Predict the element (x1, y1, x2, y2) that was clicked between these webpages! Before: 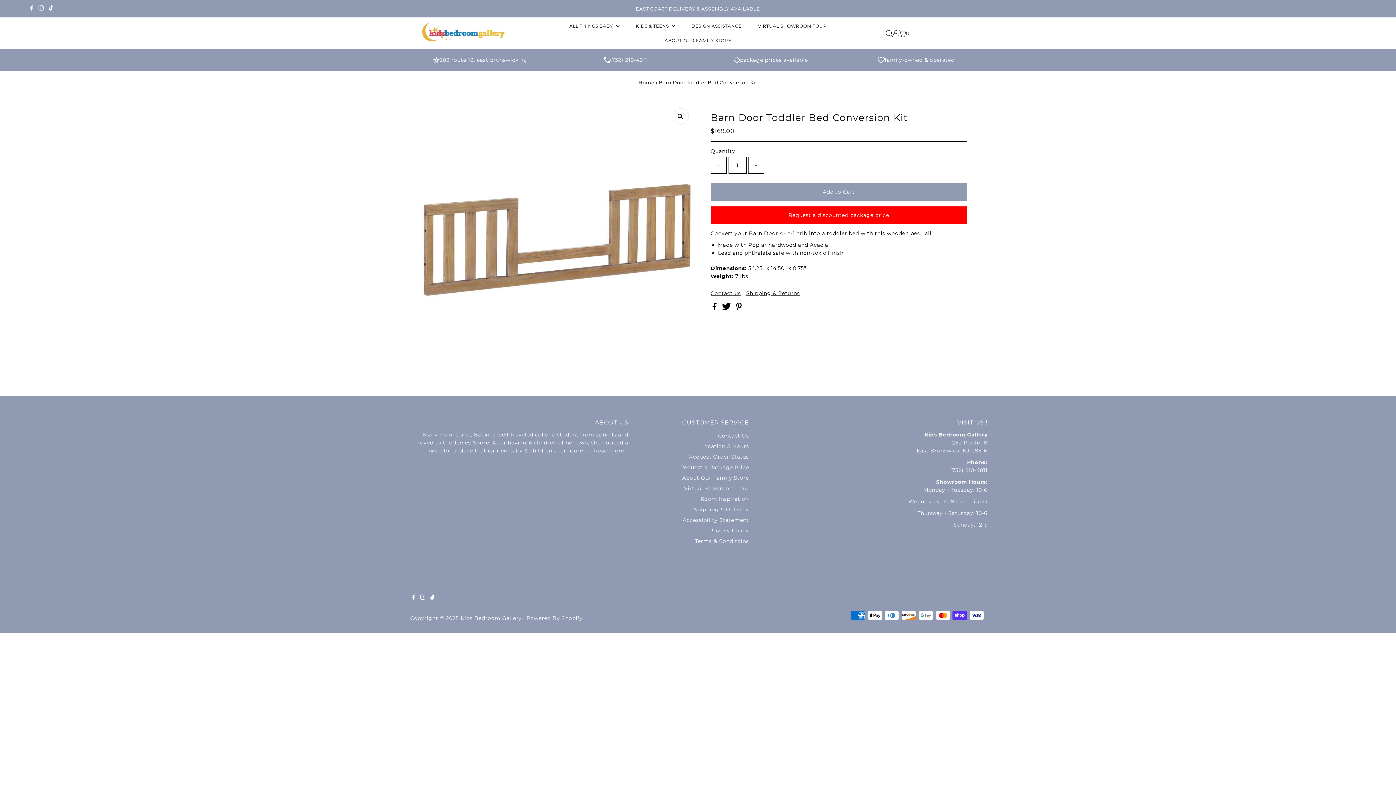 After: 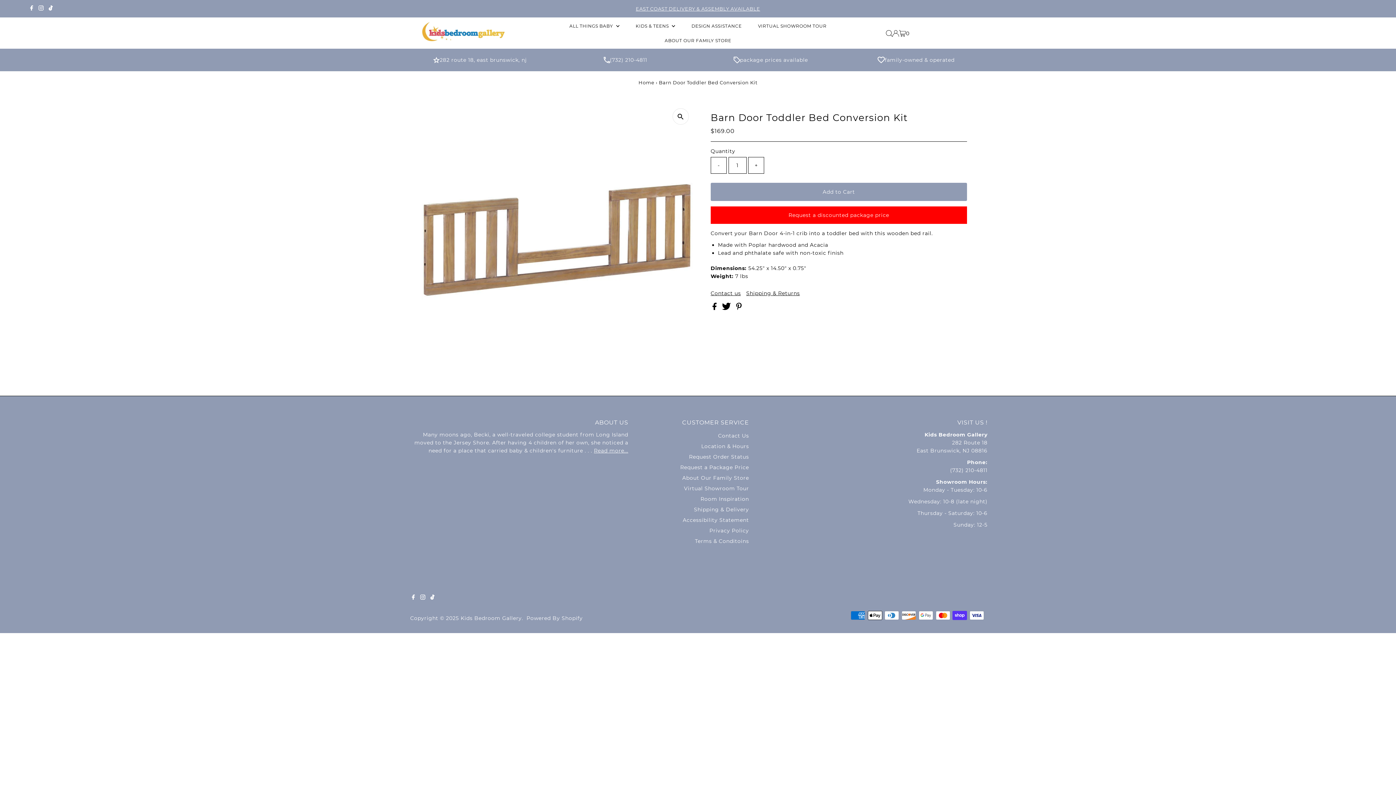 Action: label: Scroll to top bbox: (1374, 763, 1389, 778)